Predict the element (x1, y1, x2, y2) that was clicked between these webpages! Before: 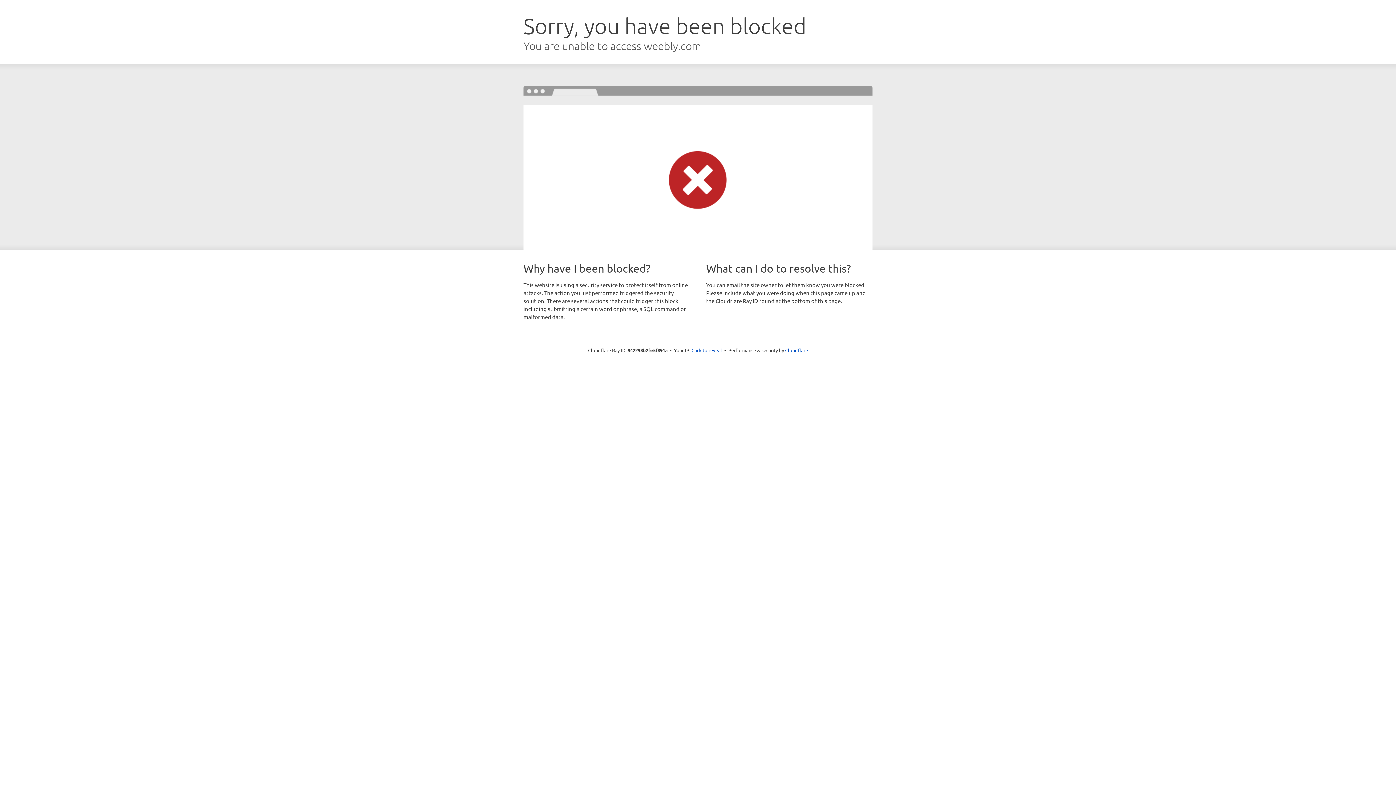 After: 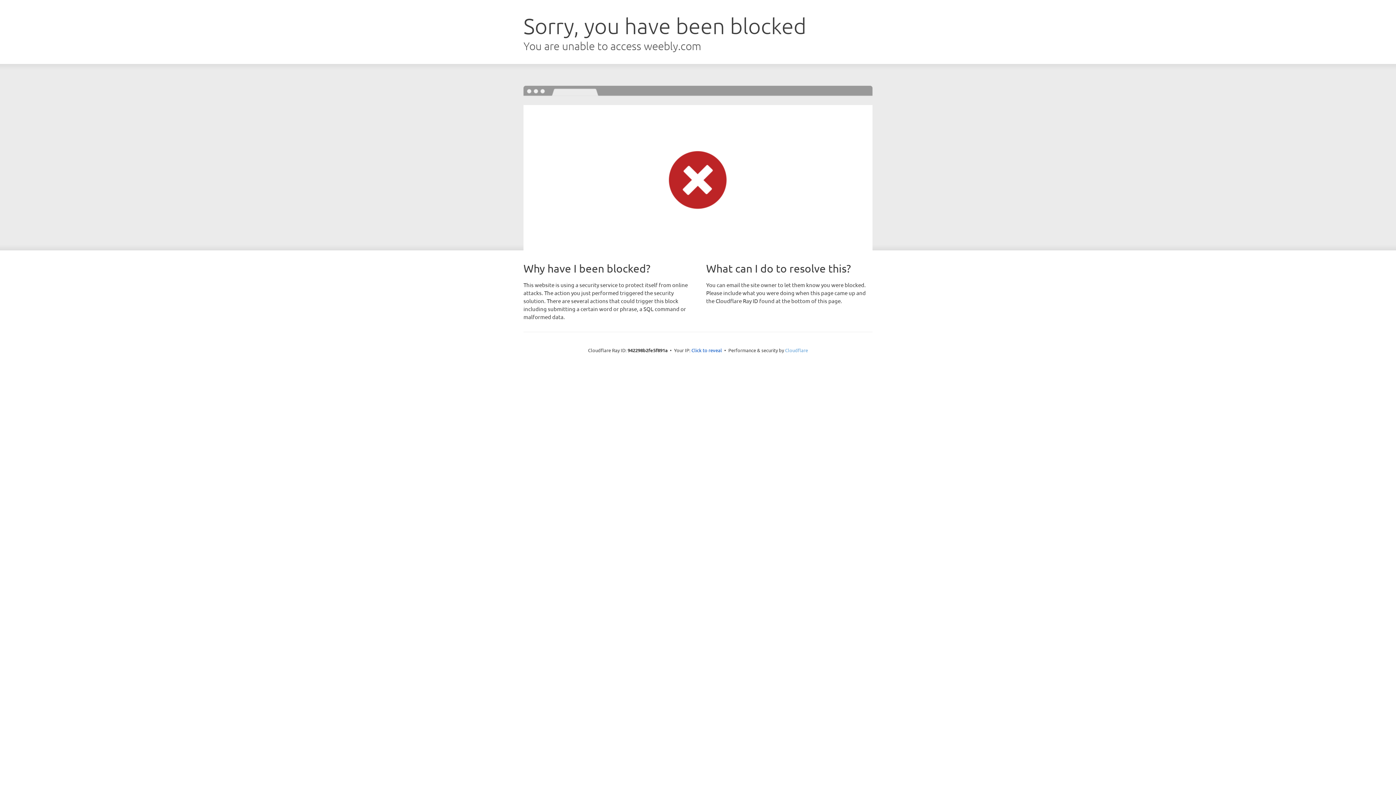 Action: bbox: (785, 347, 808, 353) label: Cloudflare